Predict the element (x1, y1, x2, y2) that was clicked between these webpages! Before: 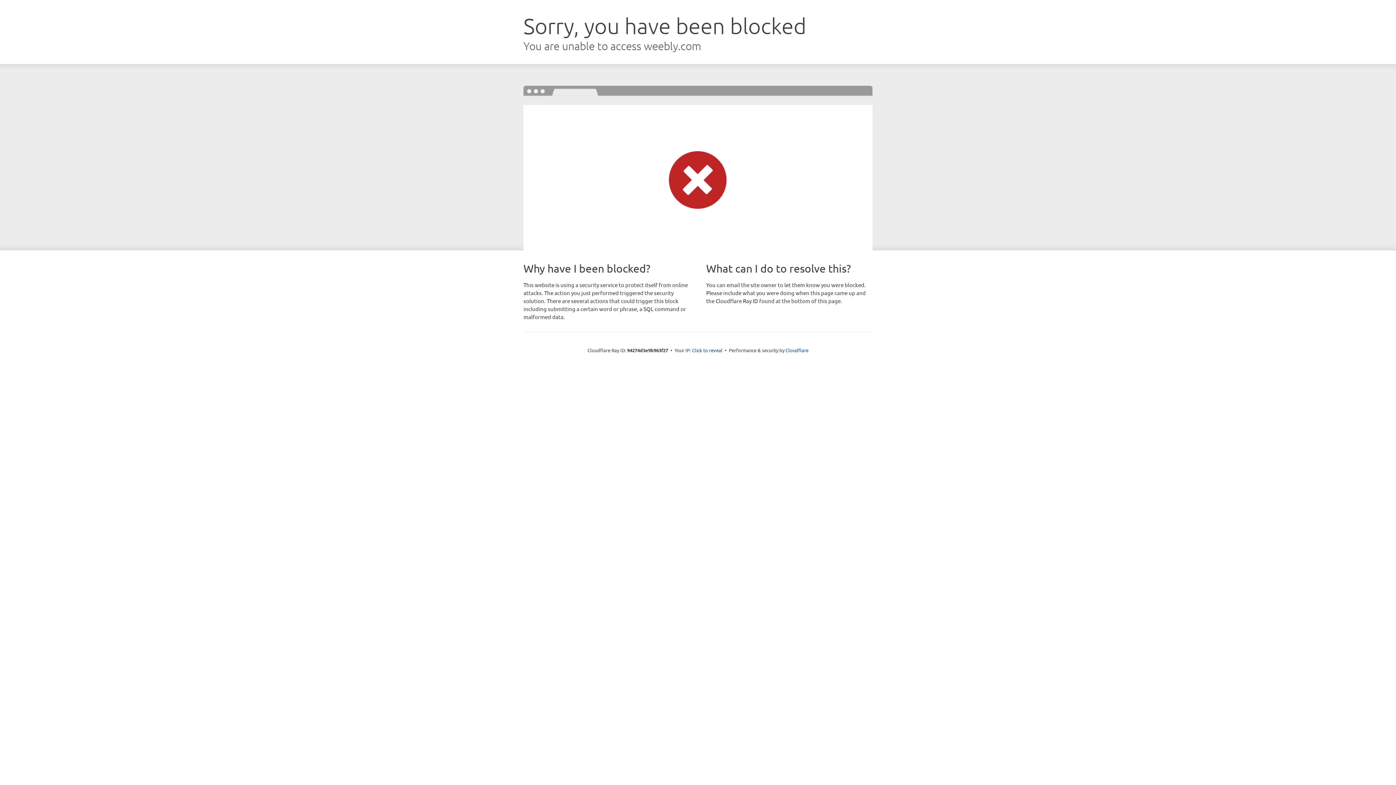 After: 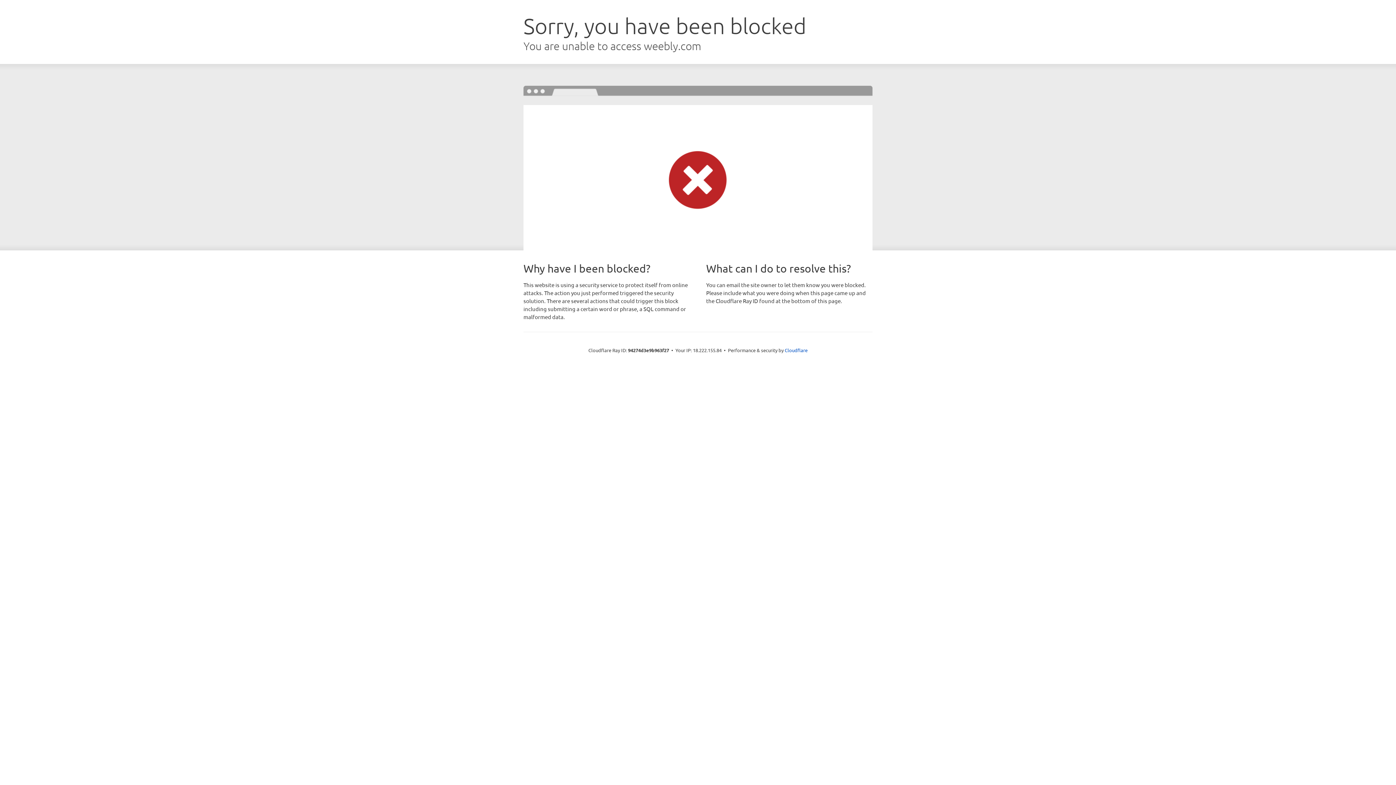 Action: label: Click to reveal bbox: (692, 346, 722, 353)